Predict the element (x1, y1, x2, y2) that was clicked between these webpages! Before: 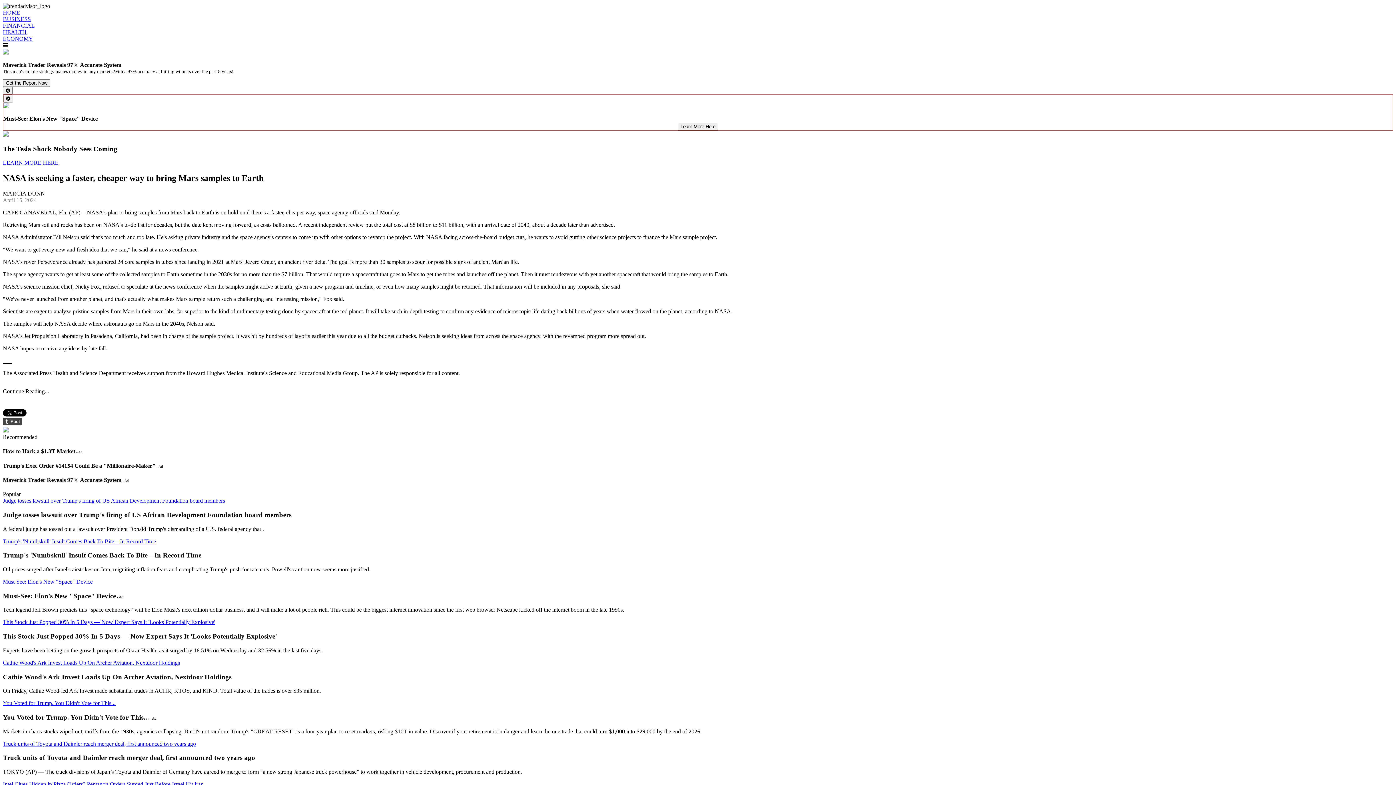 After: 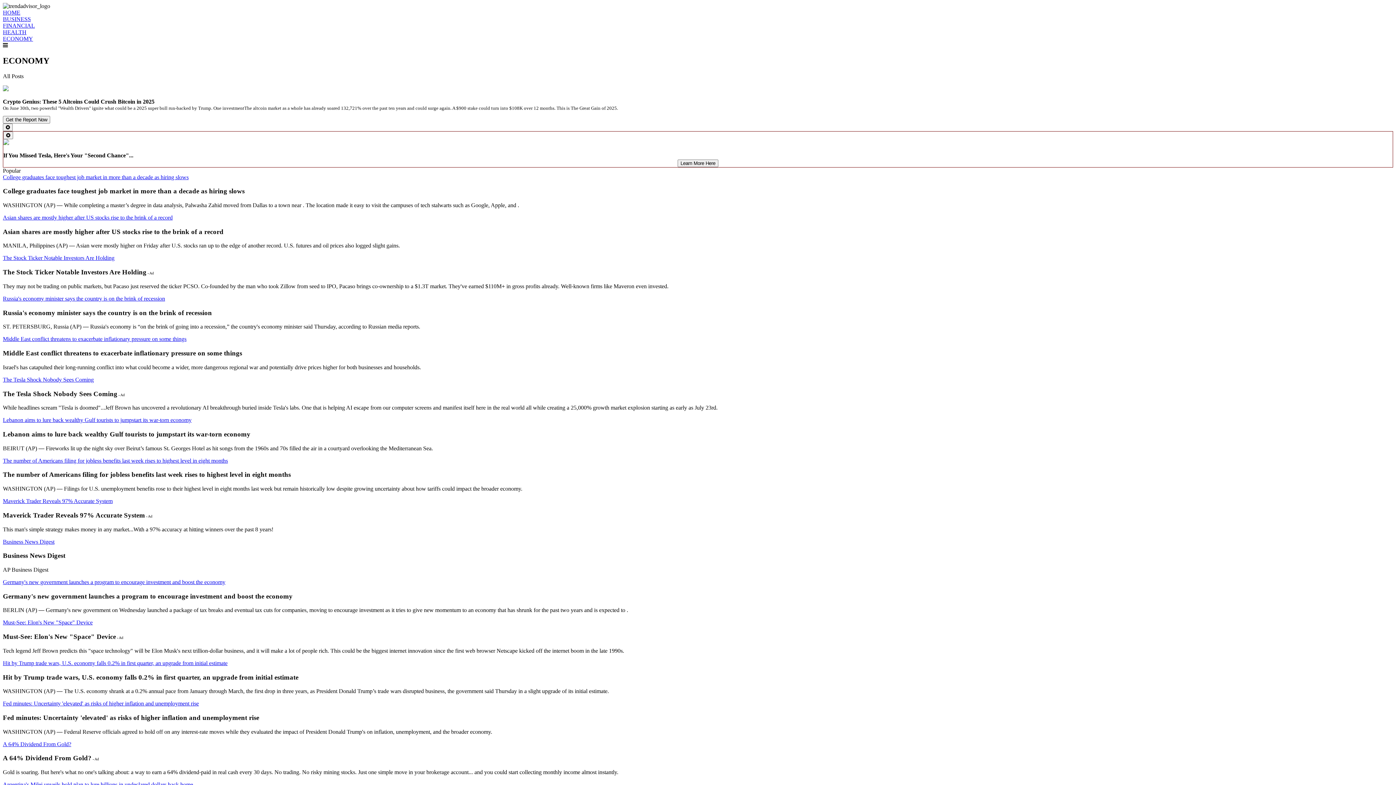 Action: bbox: (2, 35, 33, 41) label: ECONOMY